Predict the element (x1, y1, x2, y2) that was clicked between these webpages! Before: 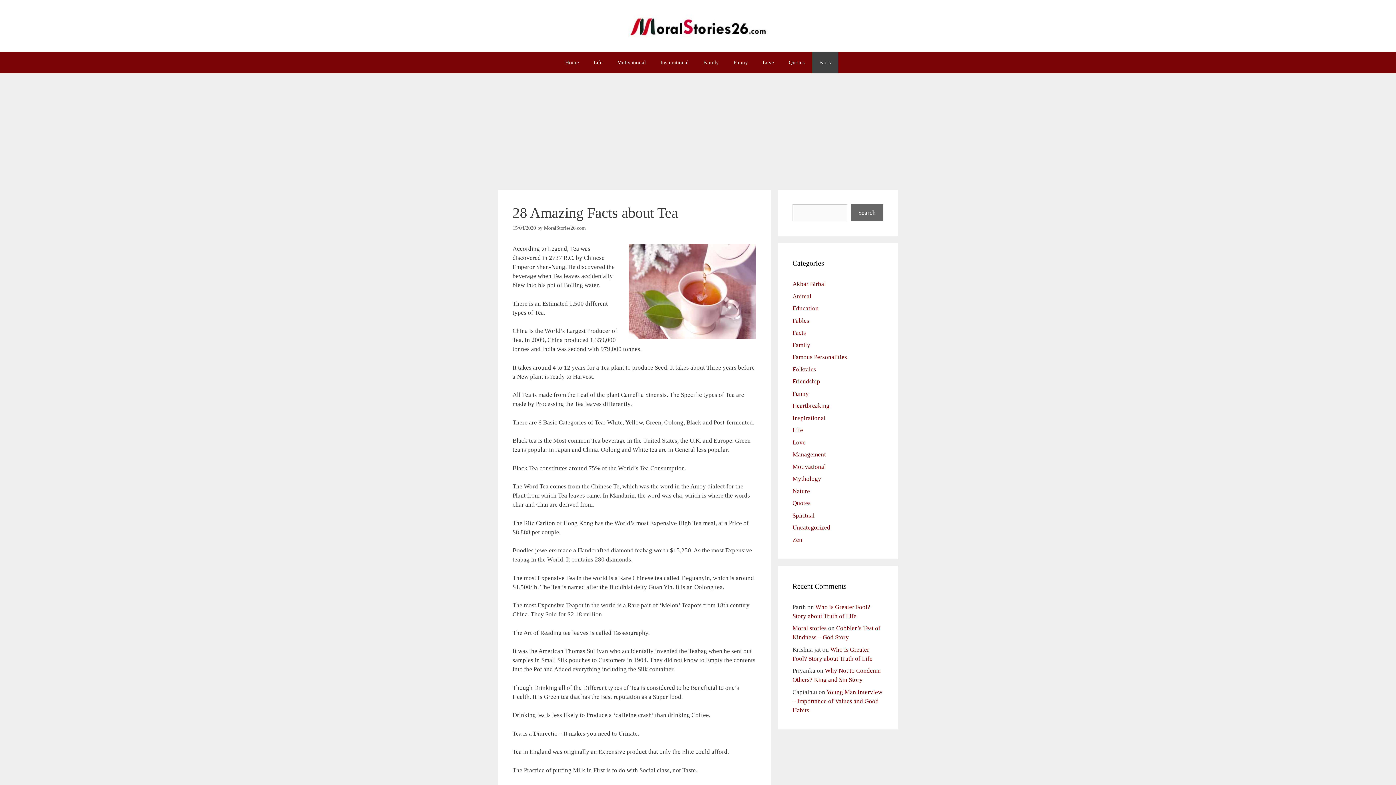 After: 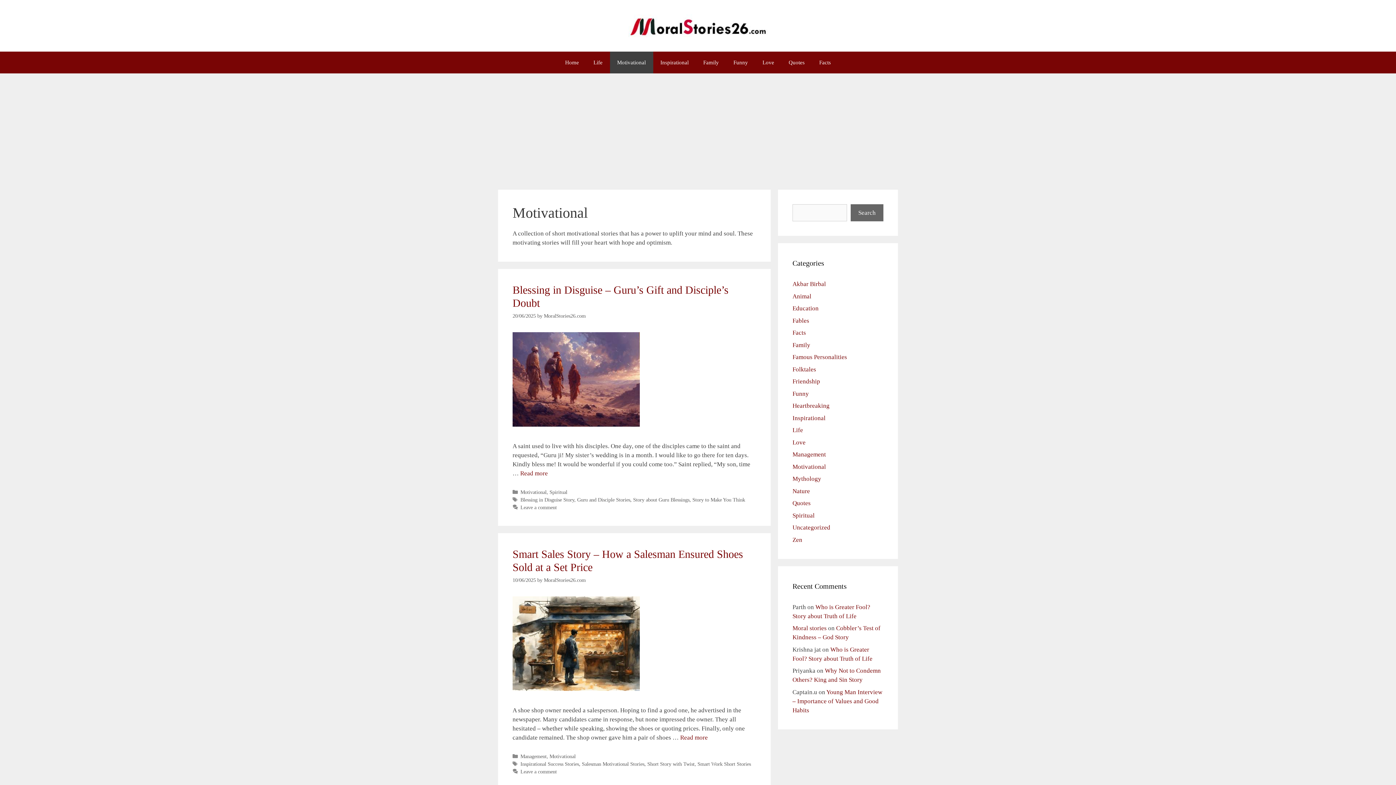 Action: bbox: (610, 51, 653, 73) label: Motivational